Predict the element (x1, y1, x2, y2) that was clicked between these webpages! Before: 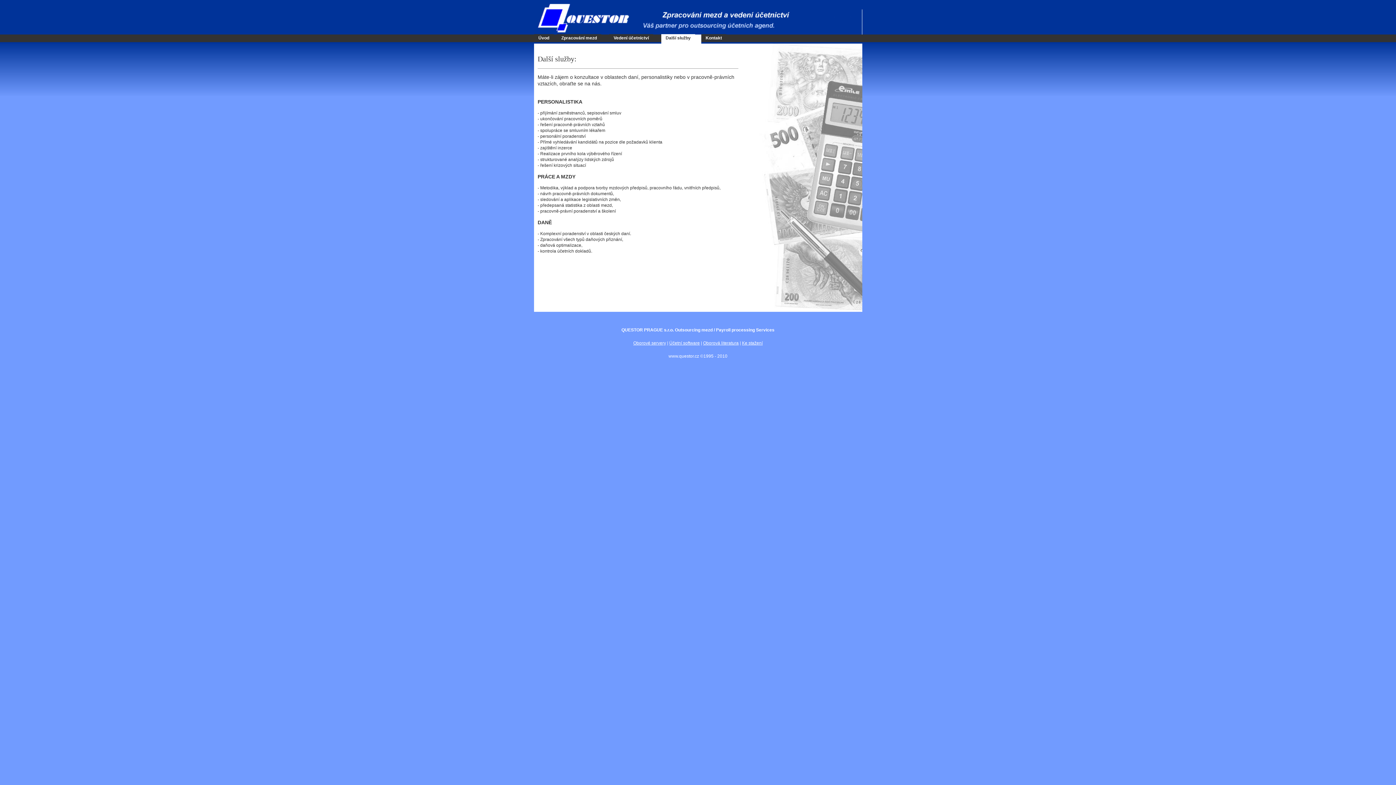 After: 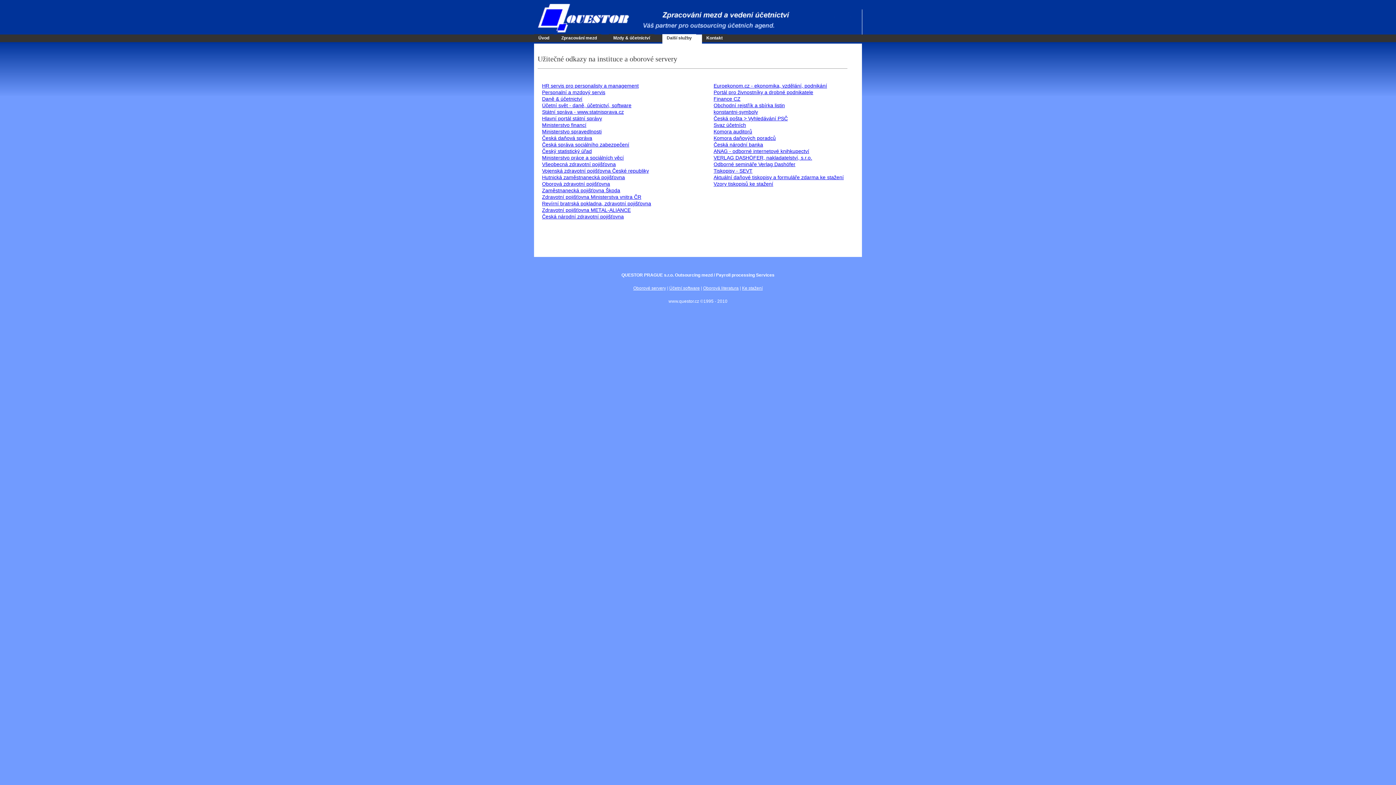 Action: label: Oborové servery bbox: (633, 340, 666, 345)